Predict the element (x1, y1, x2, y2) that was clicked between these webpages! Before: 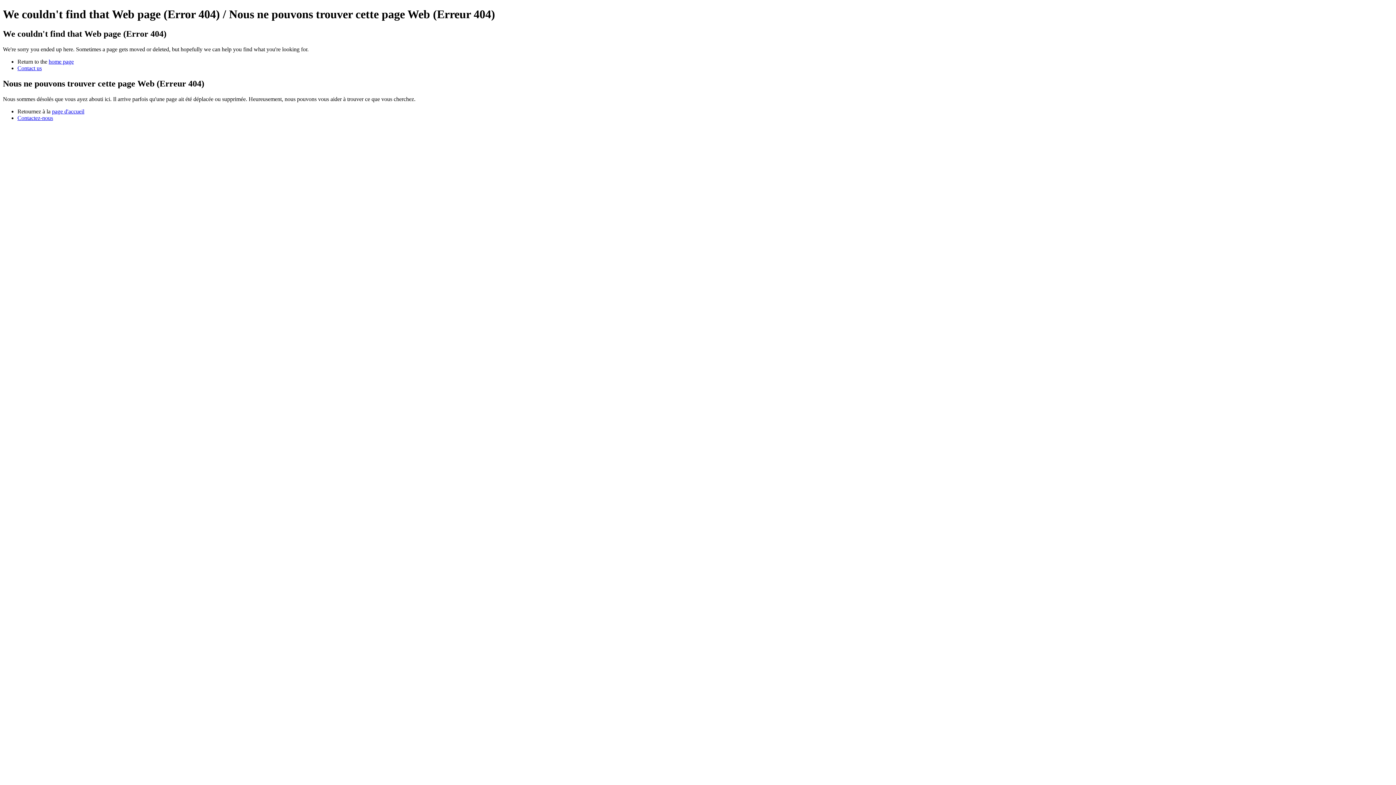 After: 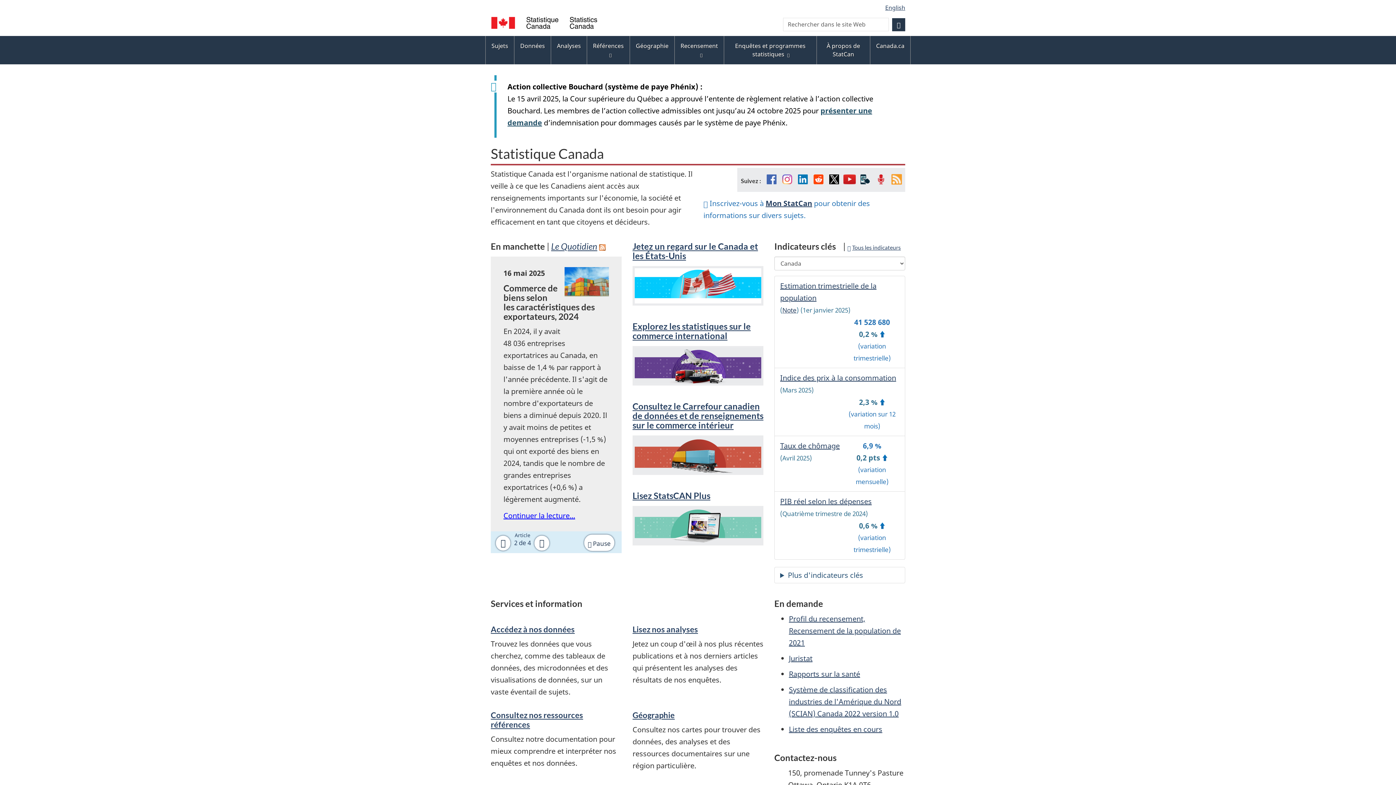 Action: bbox: (52, 108, 84, 114) label: page d'accueil